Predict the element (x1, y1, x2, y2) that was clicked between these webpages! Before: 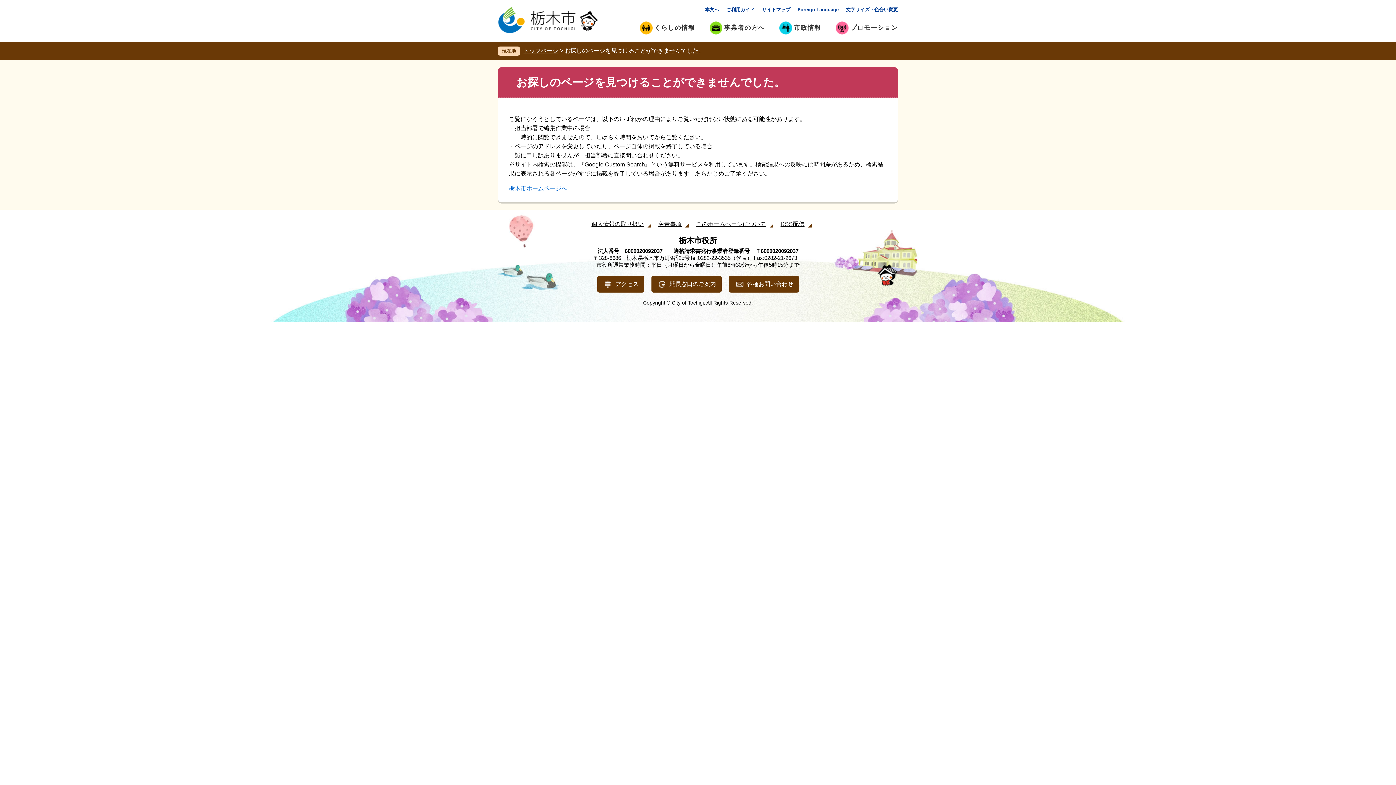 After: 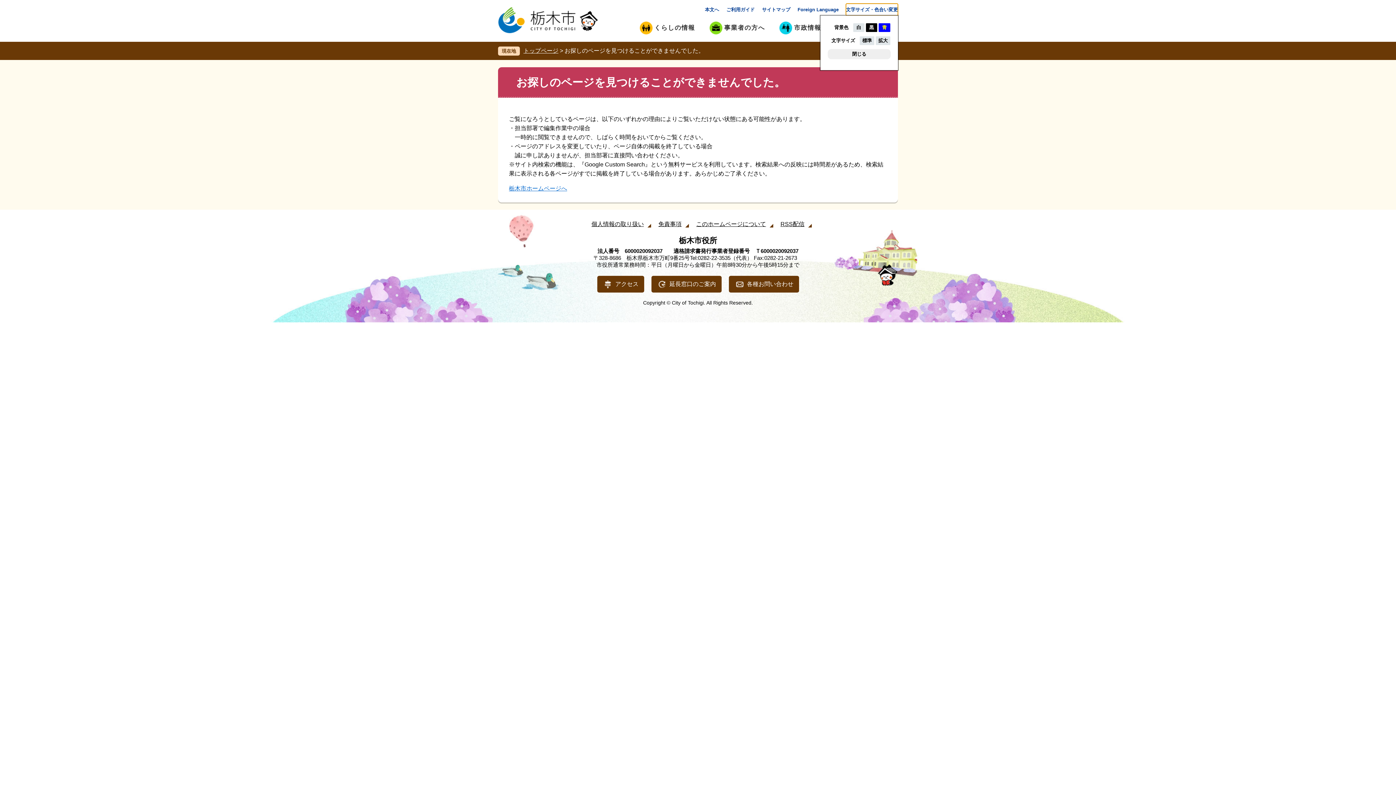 Action: bbox: (846, 3, 898, 15) label: 文字サイズ・色合い変更